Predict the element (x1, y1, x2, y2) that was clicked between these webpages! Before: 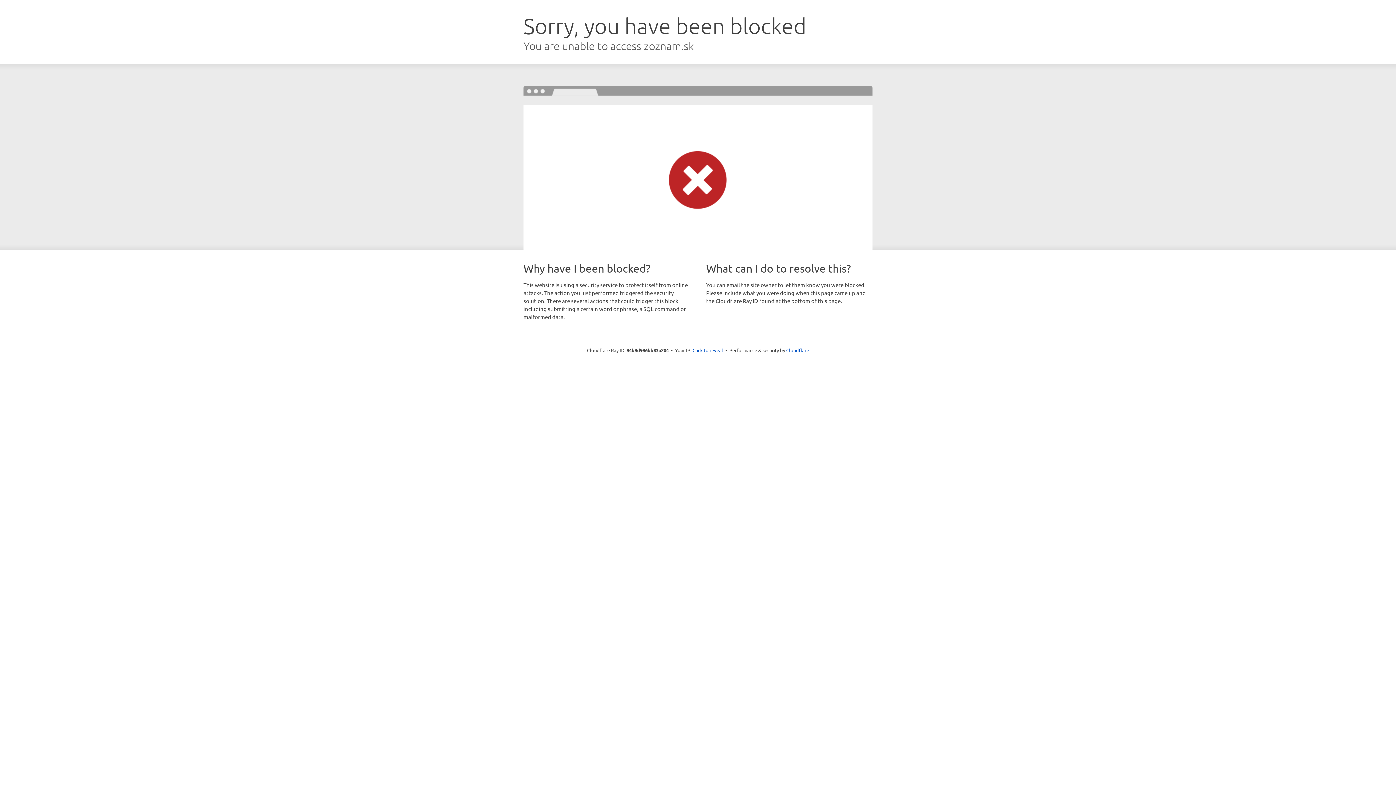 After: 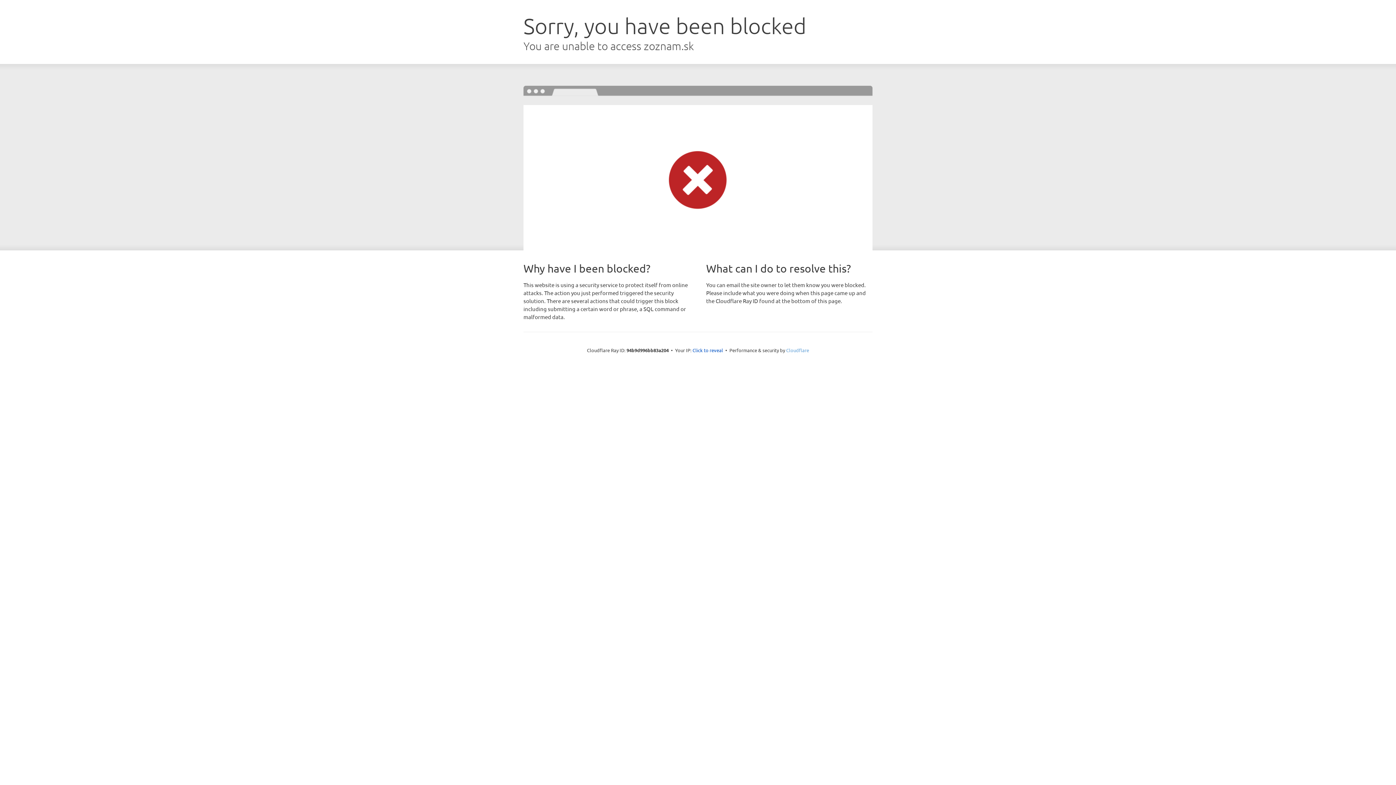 Action: bbox: (786, 347, 809, 353) label: Cloudflare